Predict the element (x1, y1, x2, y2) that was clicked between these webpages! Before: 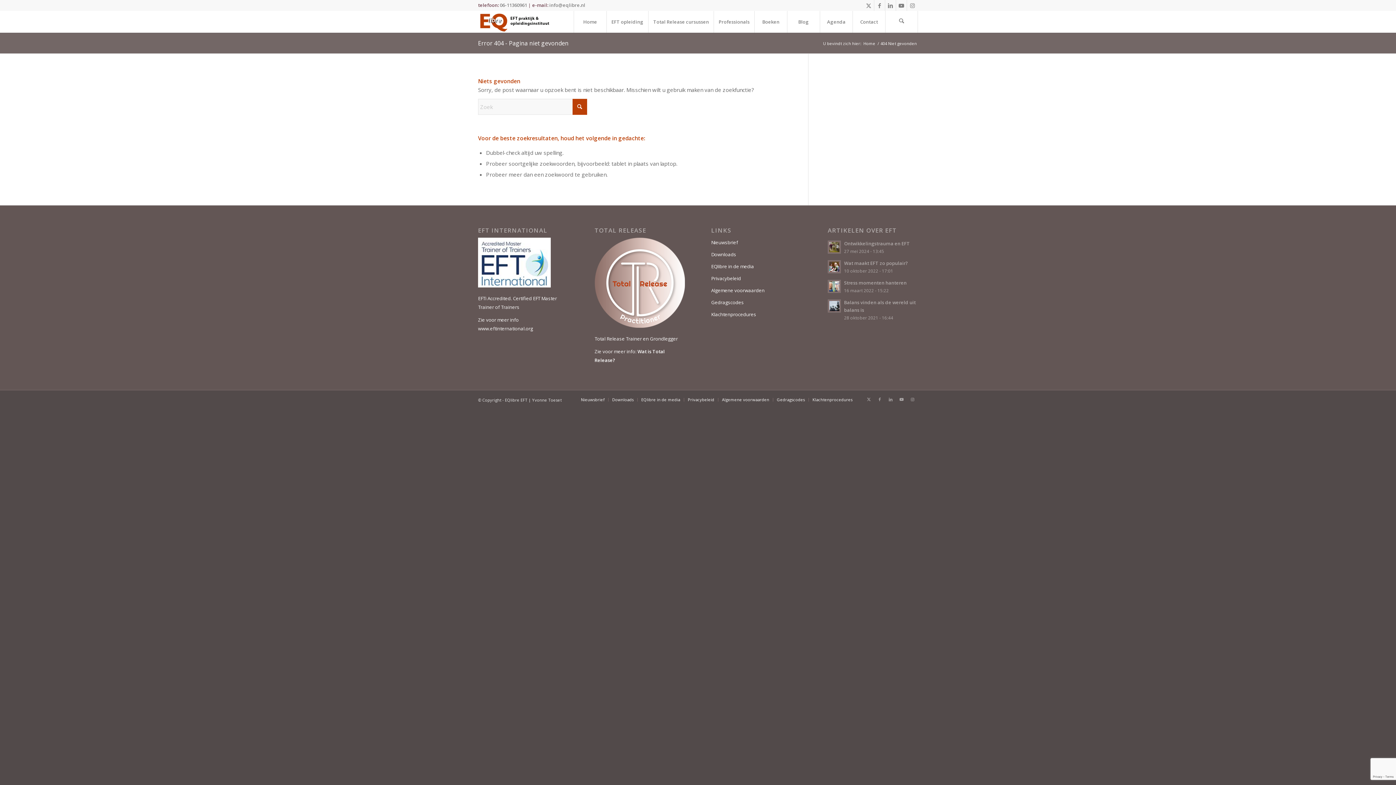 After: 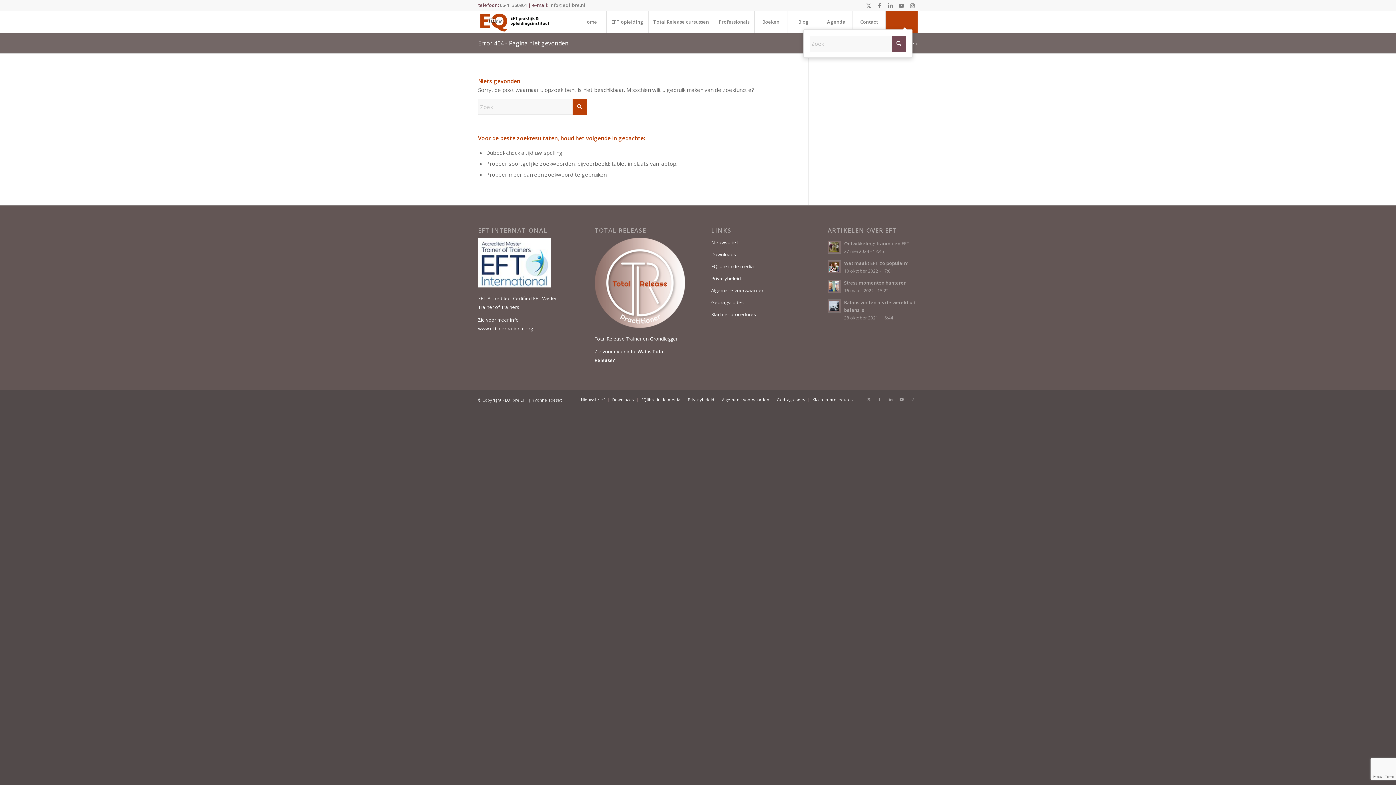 Action: bbox: (885, 10, 918, 32) label: Zoek